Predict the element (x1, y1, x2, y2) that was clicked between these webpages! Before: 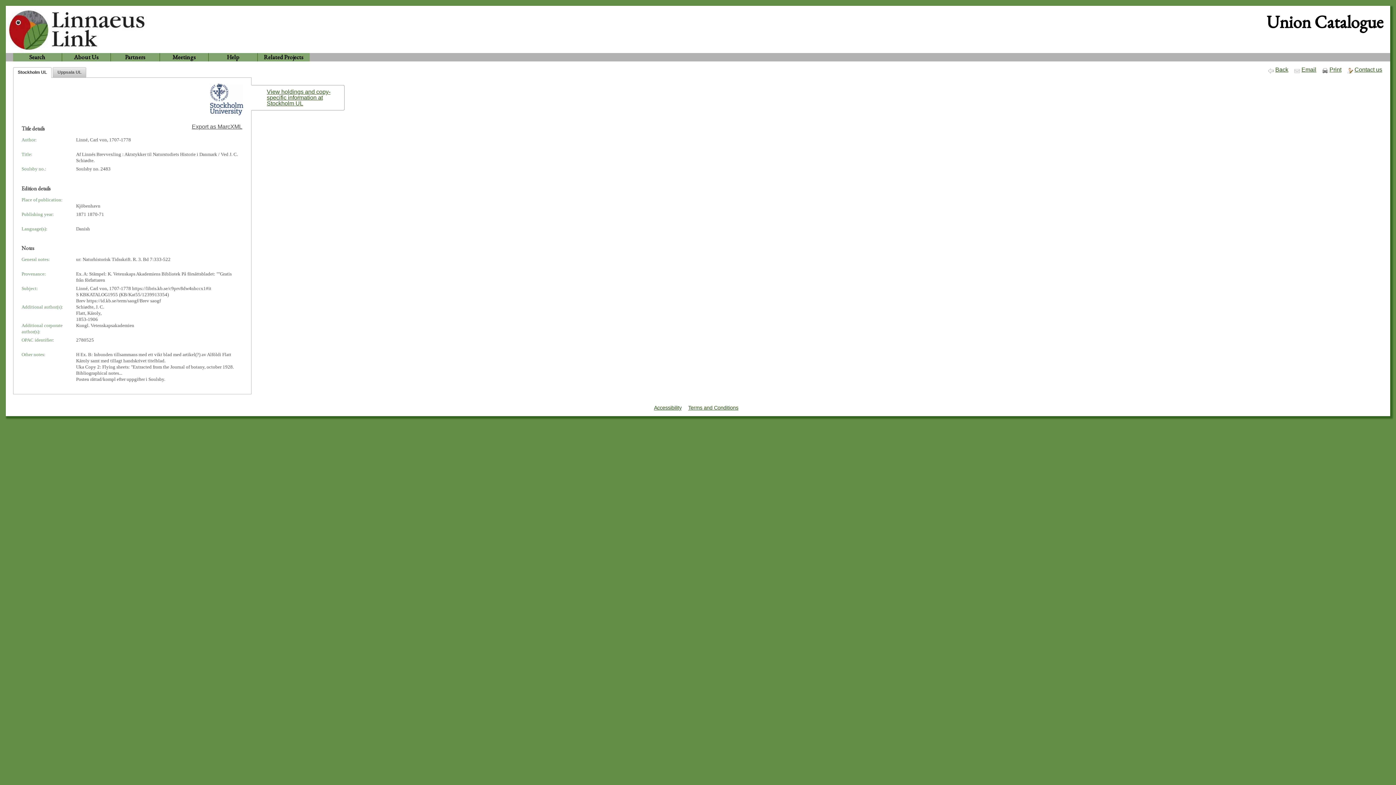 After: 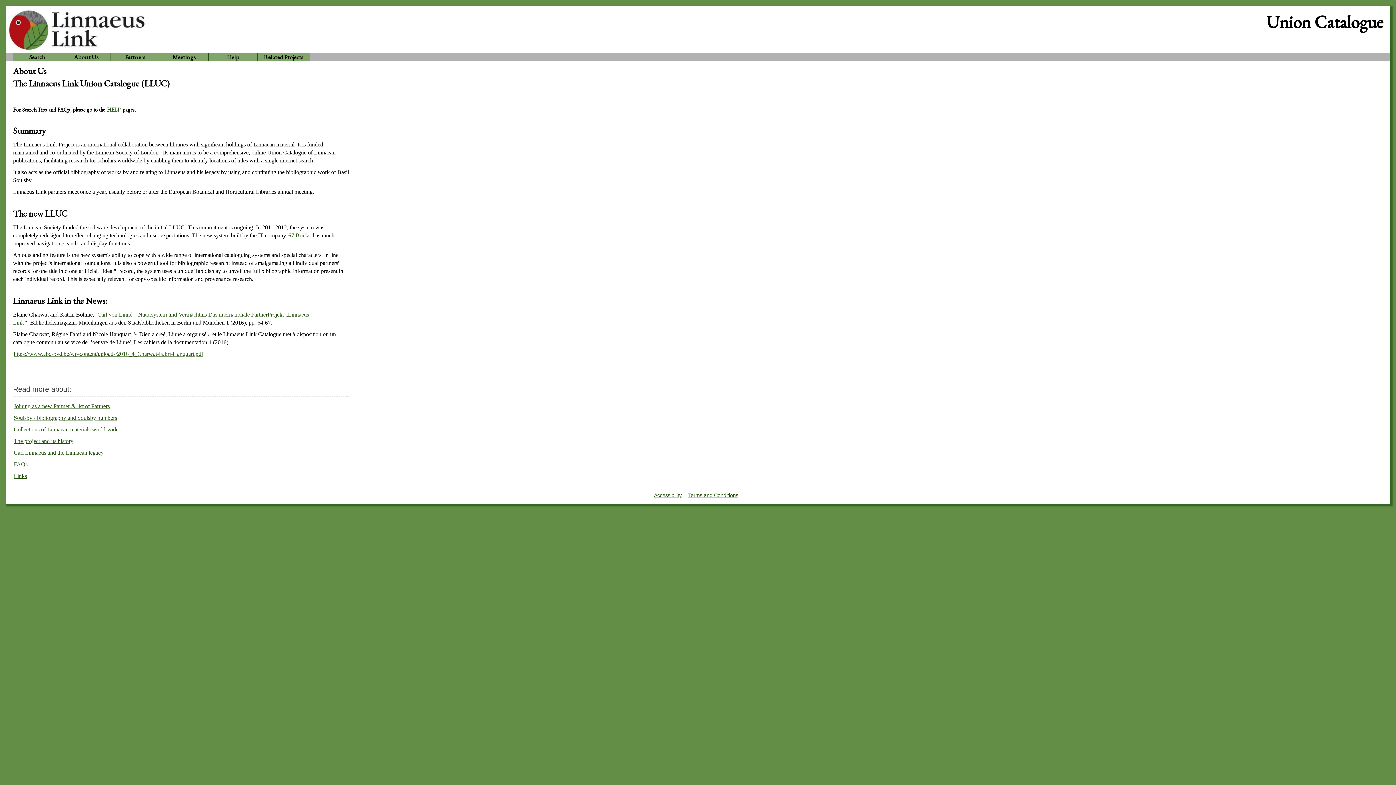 Action: label: About Us bbox: (61, 53, 110, 61)